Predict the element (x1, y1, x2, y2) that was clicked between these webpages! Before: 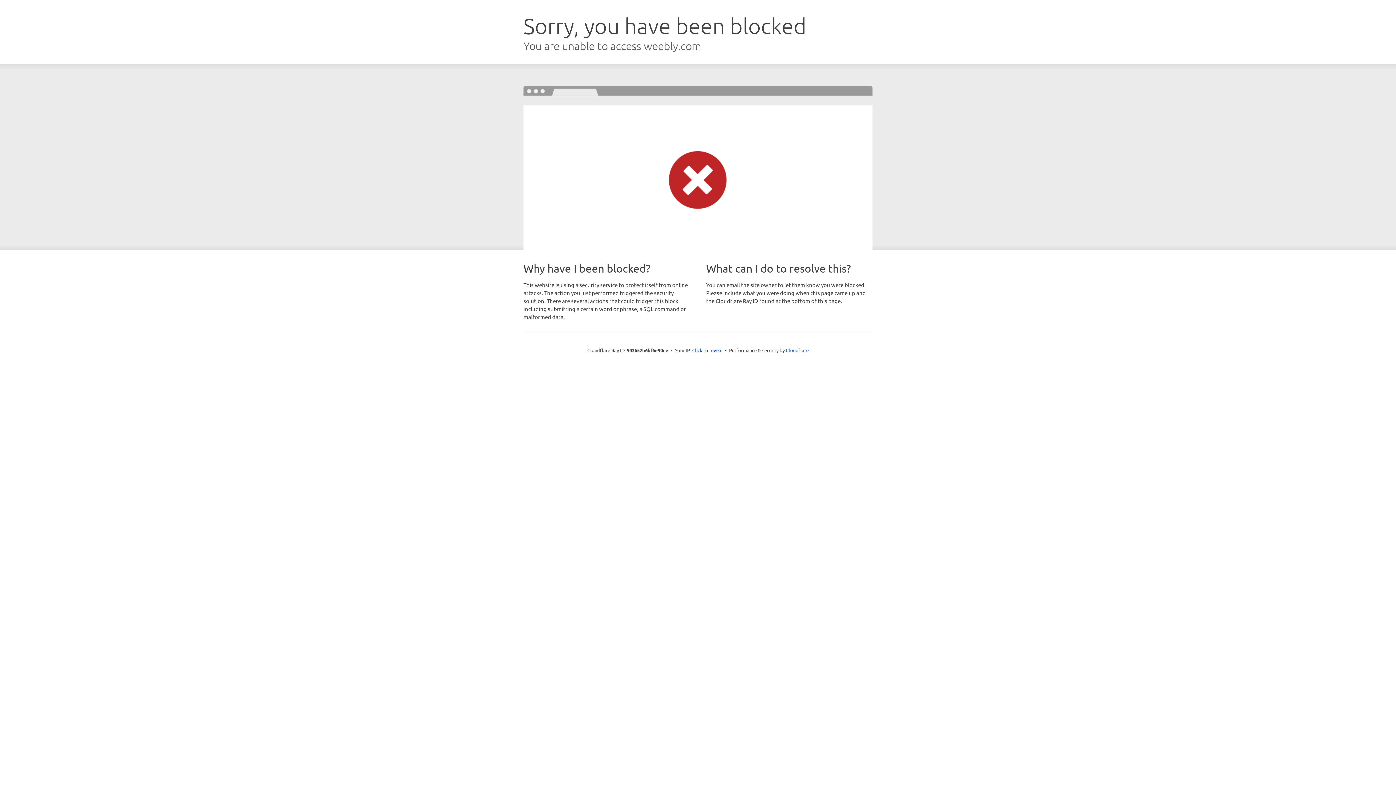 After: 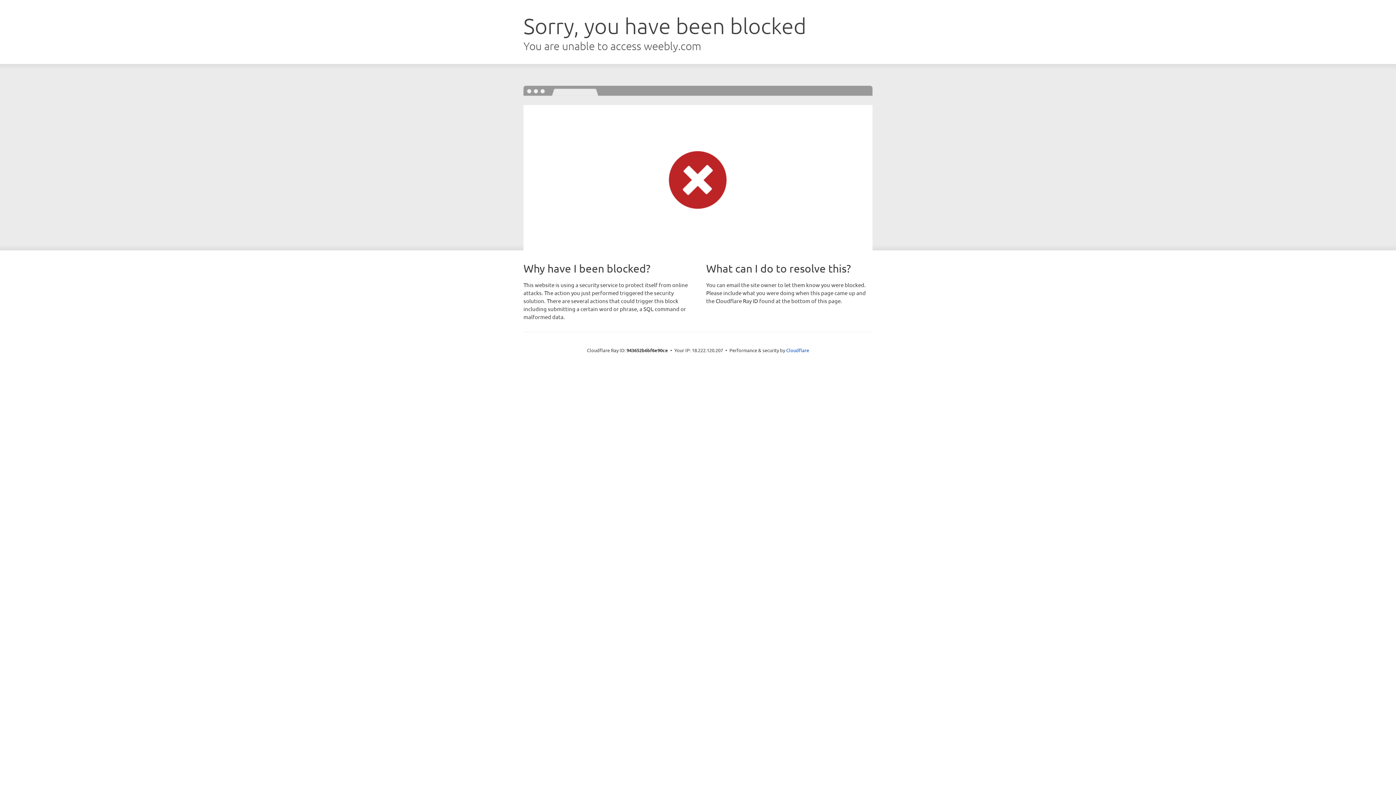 Action: bbox: (692, 346, 722, 353) label: Click to reveal